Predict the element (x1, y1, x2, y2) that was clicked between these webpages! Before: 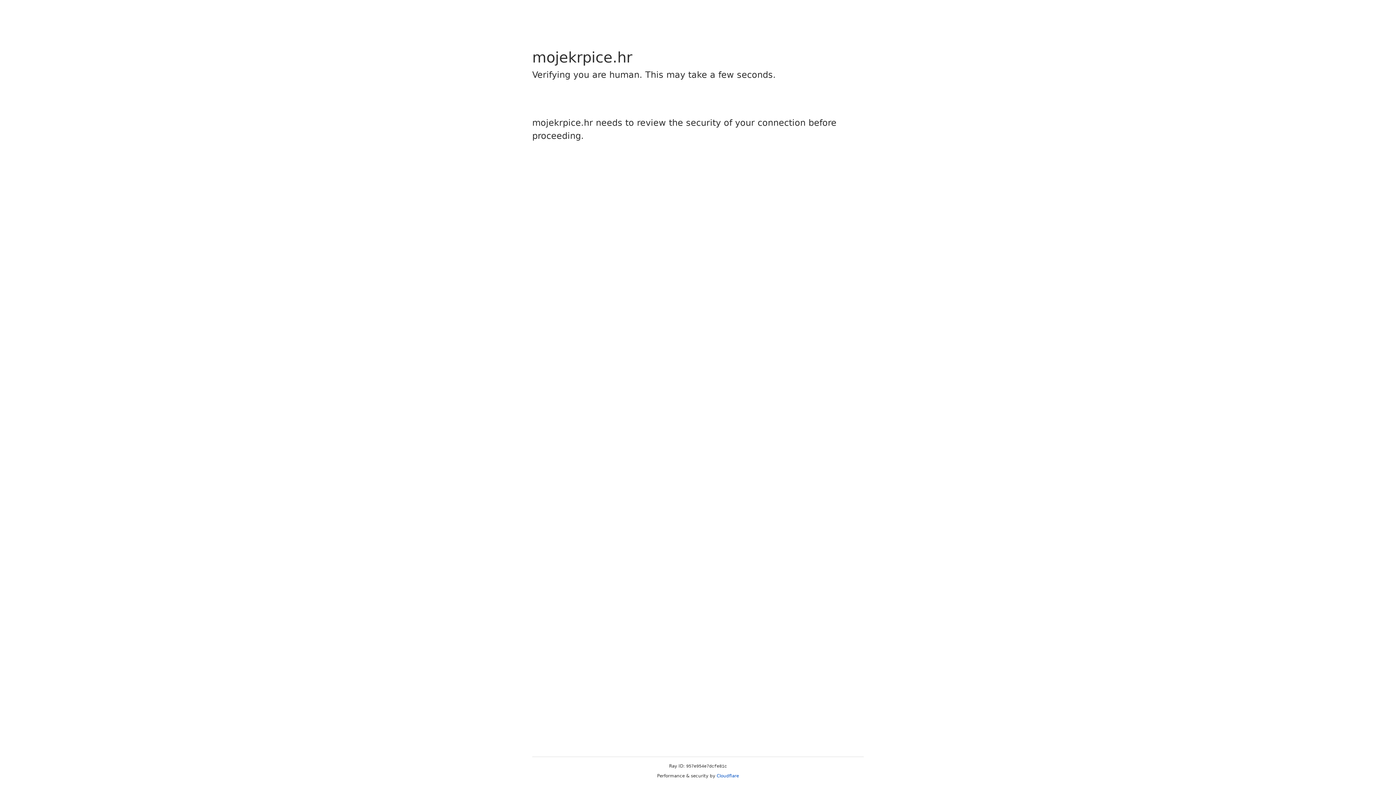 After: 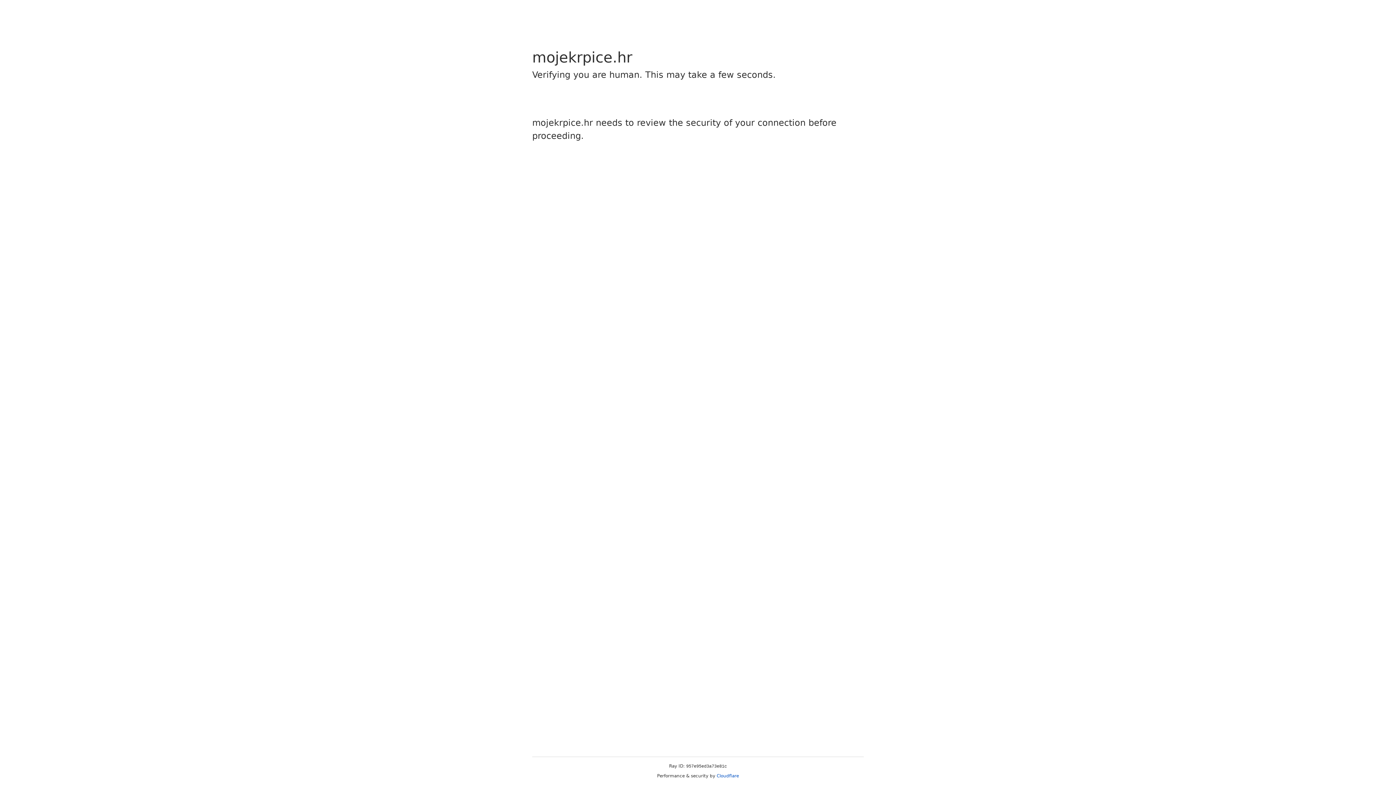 Action: bbox: (716, 773, 739, 778) label: Cloudflare